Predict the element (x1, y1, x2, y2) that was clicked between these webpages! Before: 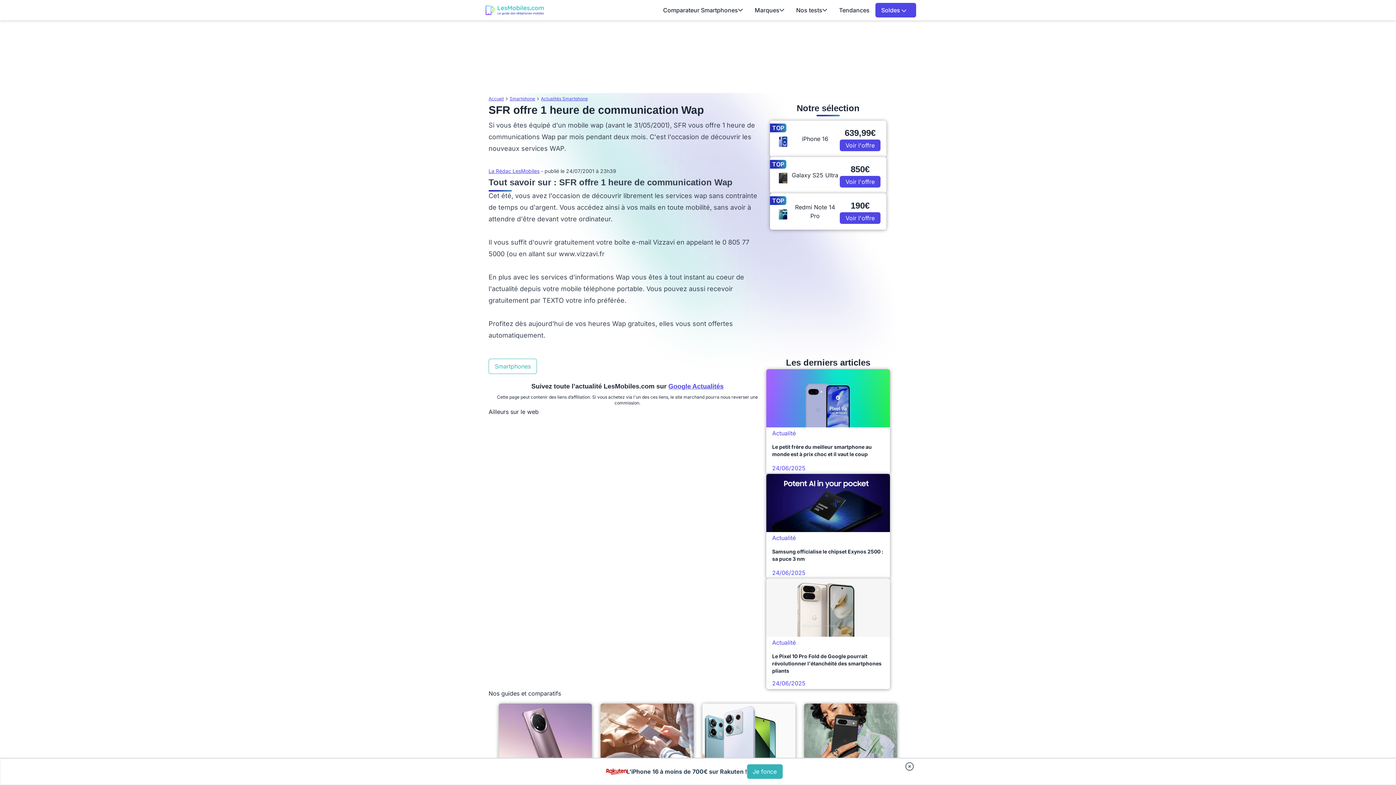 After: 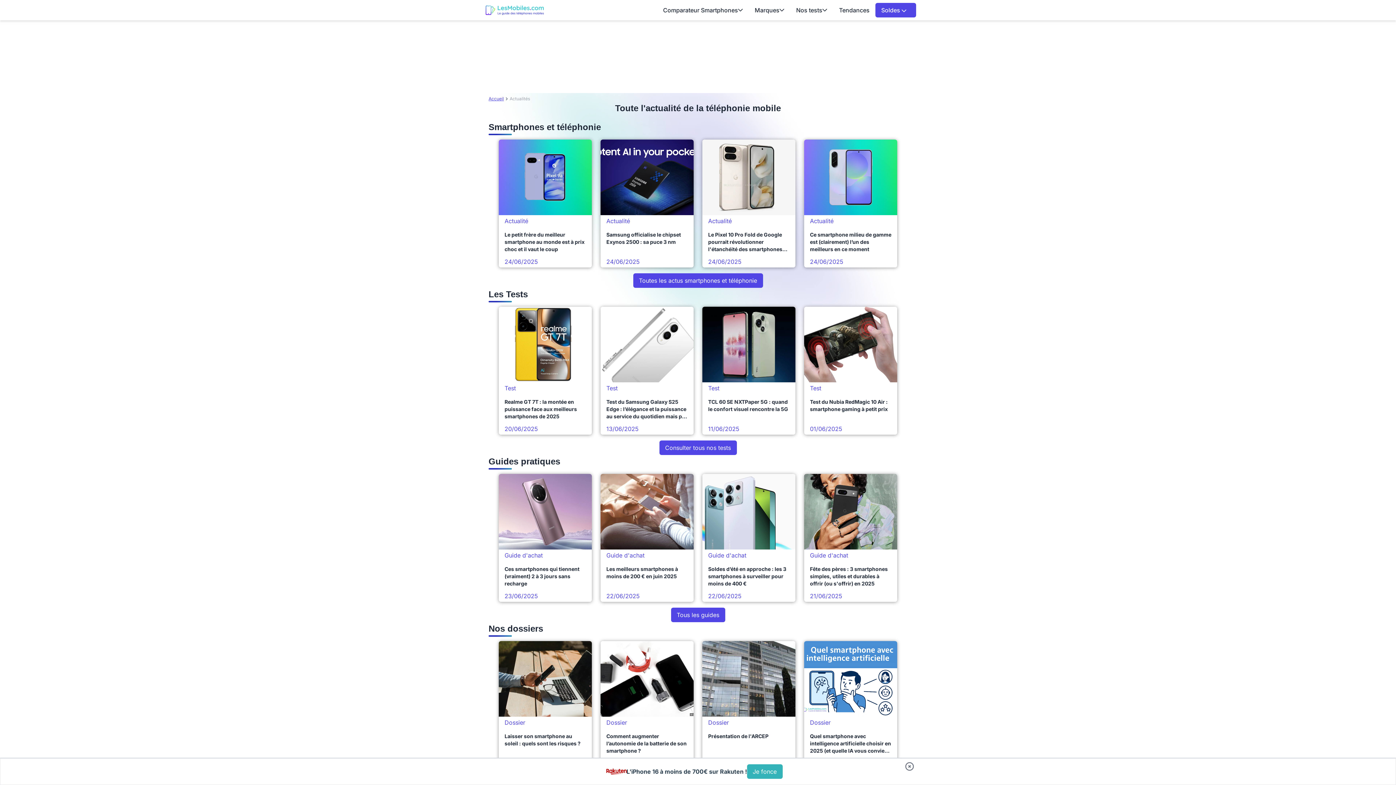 Action: label: Tendances bbox: (833, 2, 875, 17)